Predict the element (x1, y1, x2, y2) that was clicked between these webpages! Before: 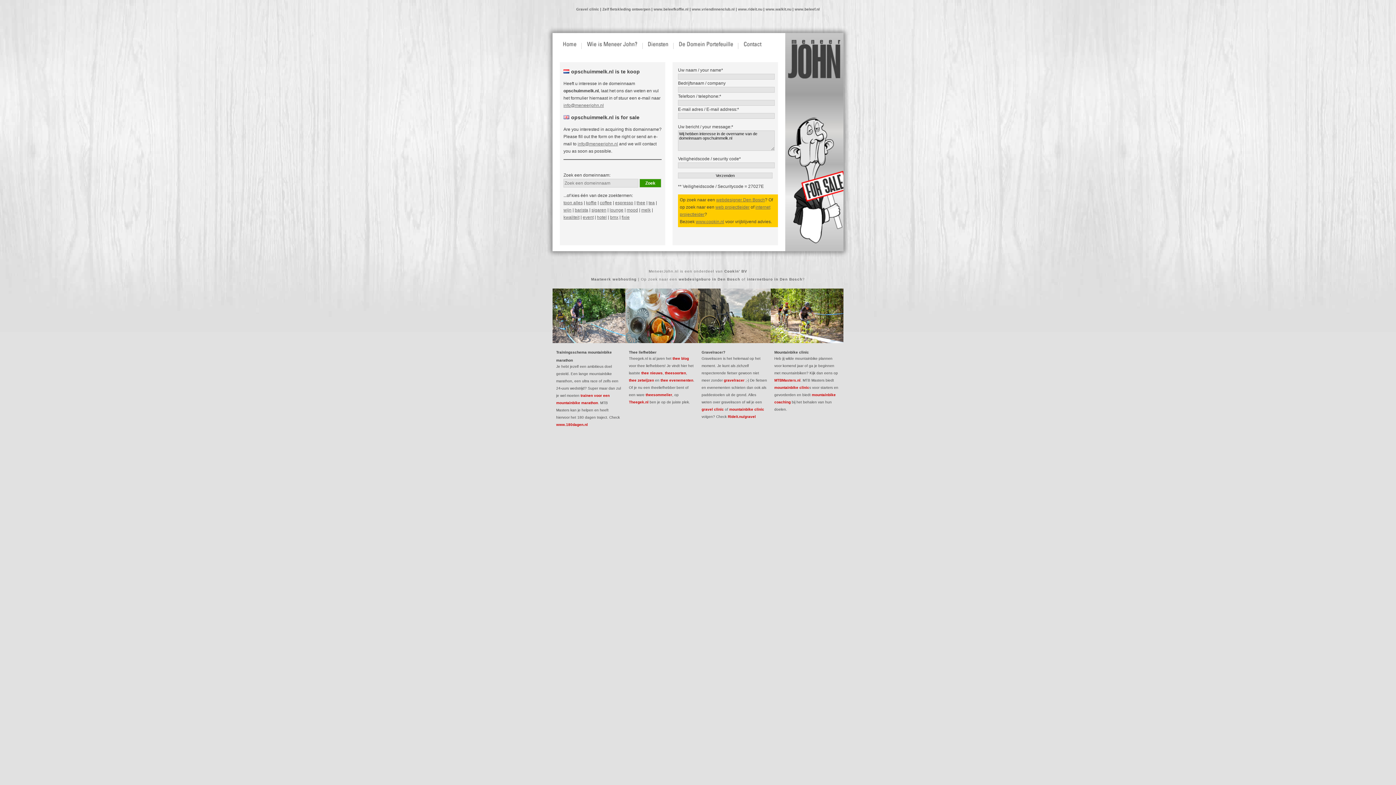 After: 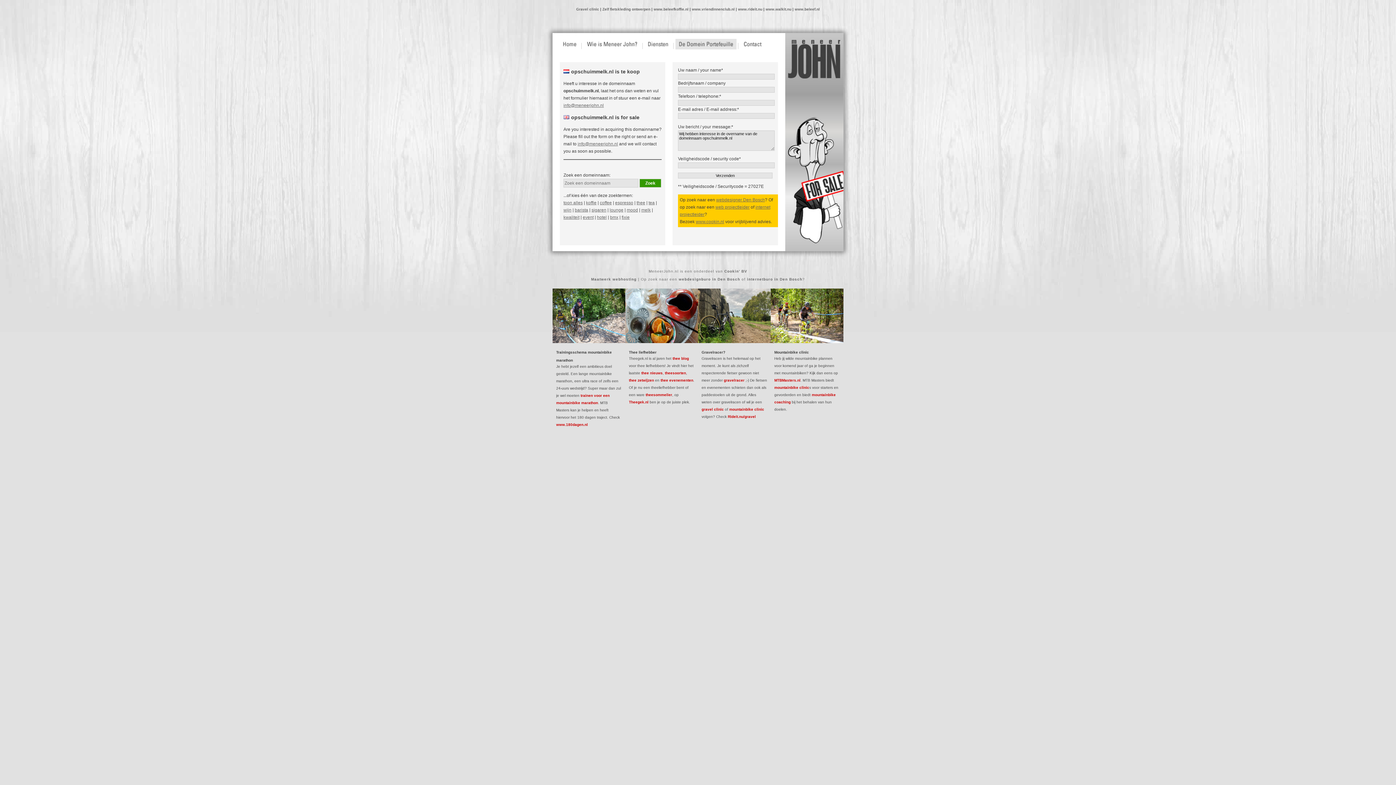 Action: bbox: (675, 38, 736, 49)